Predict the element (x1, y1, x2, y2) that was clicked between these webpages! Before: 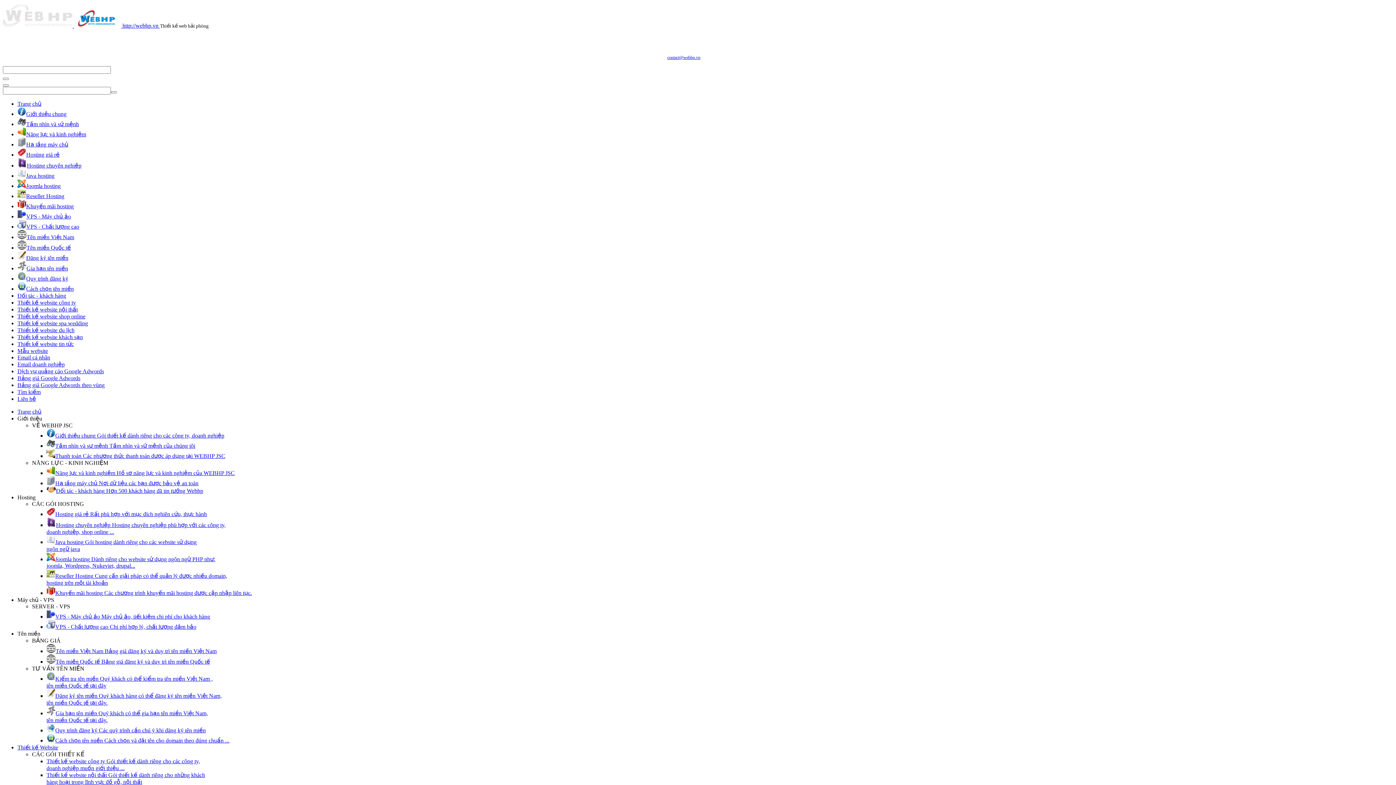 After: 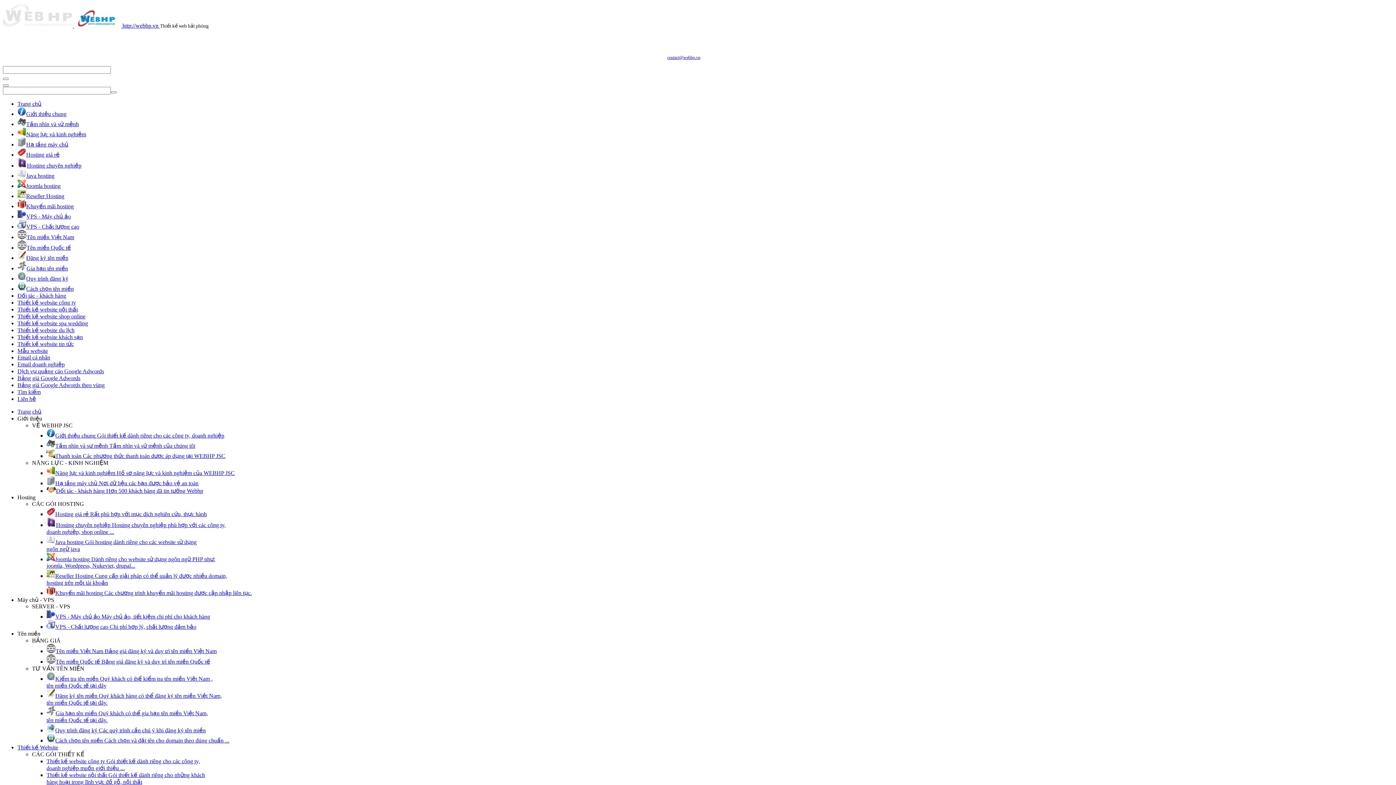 Action: label: Bảng giá Google Adwords theo vùng bbox: (17, 382, 104, 388)